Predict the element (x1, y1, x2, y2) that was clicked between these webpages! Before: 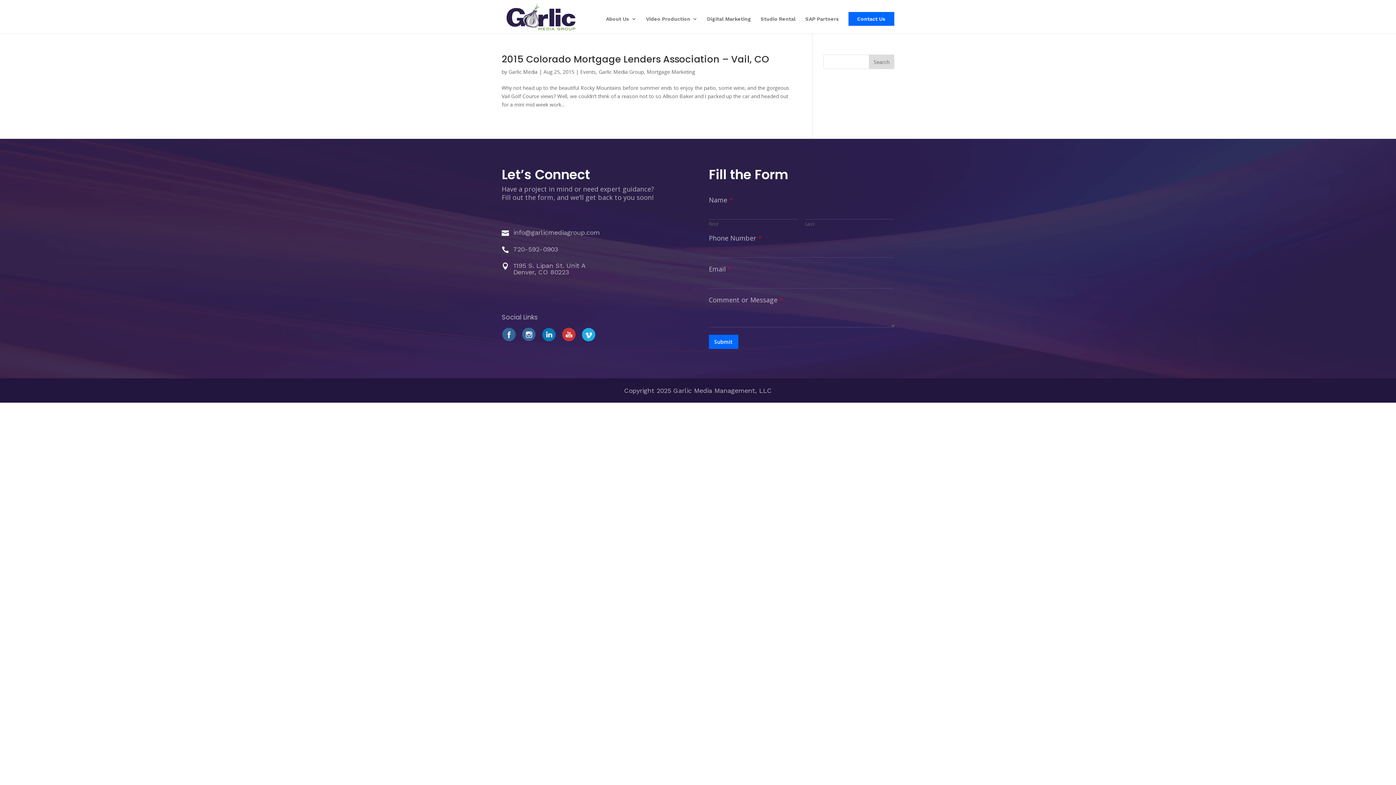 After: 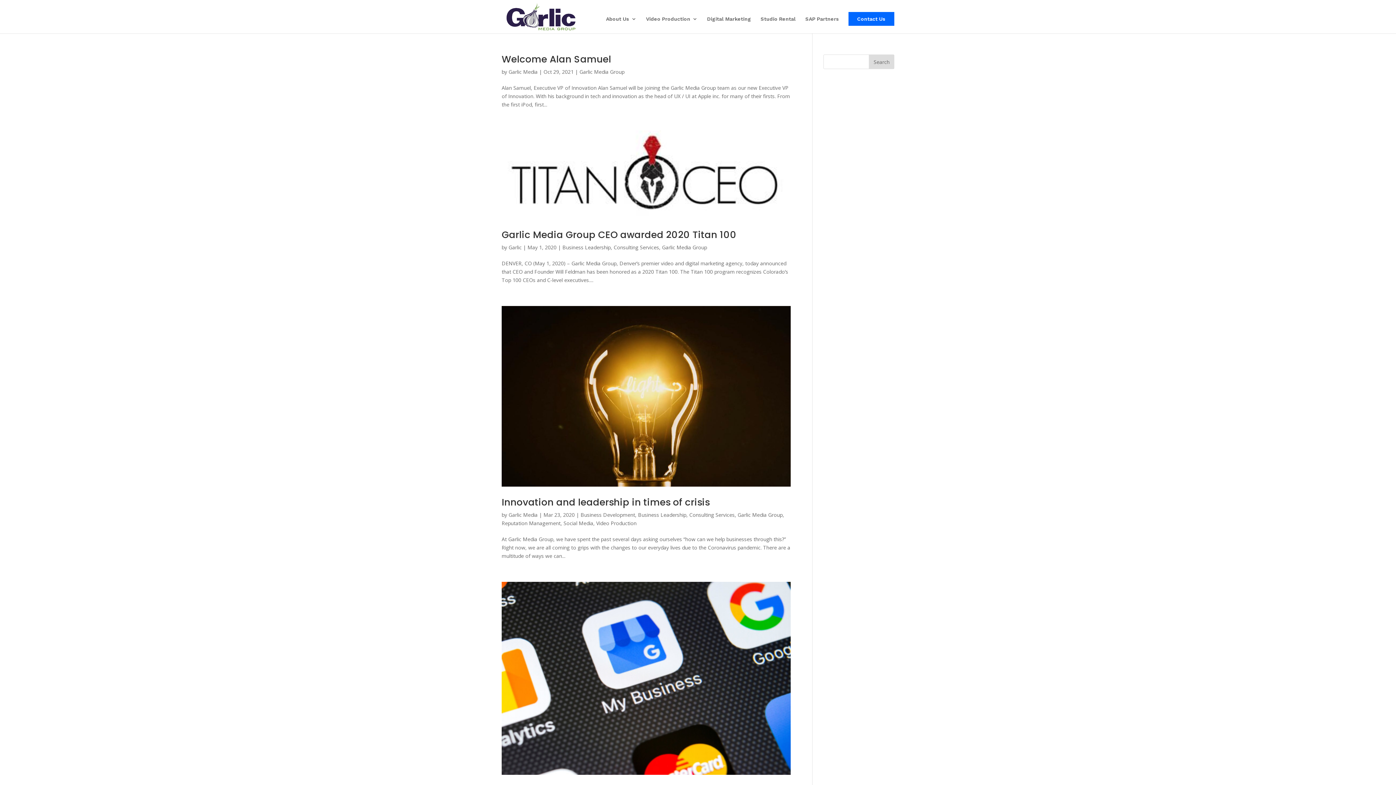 Action: bbox: (598, 68, 644, 75) label: Garlic Media Group